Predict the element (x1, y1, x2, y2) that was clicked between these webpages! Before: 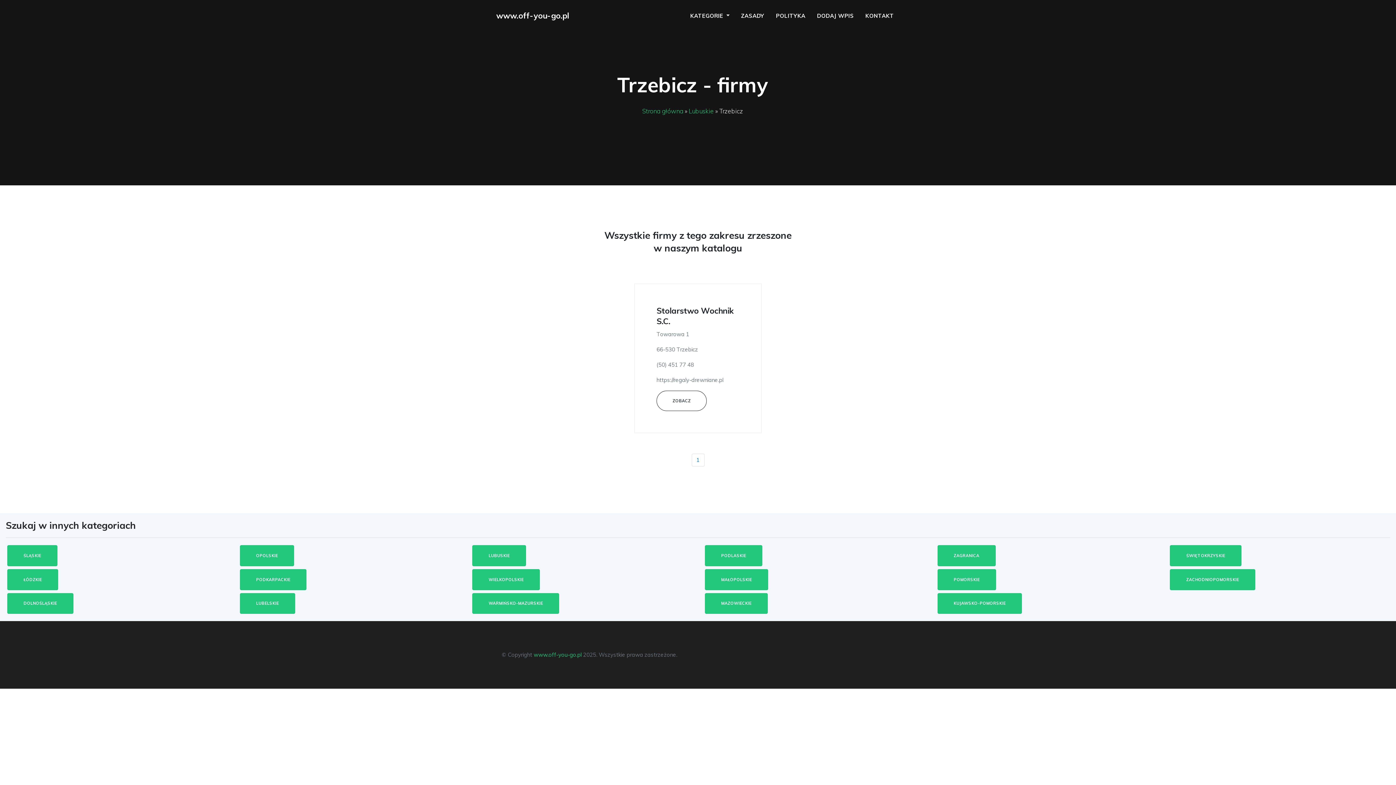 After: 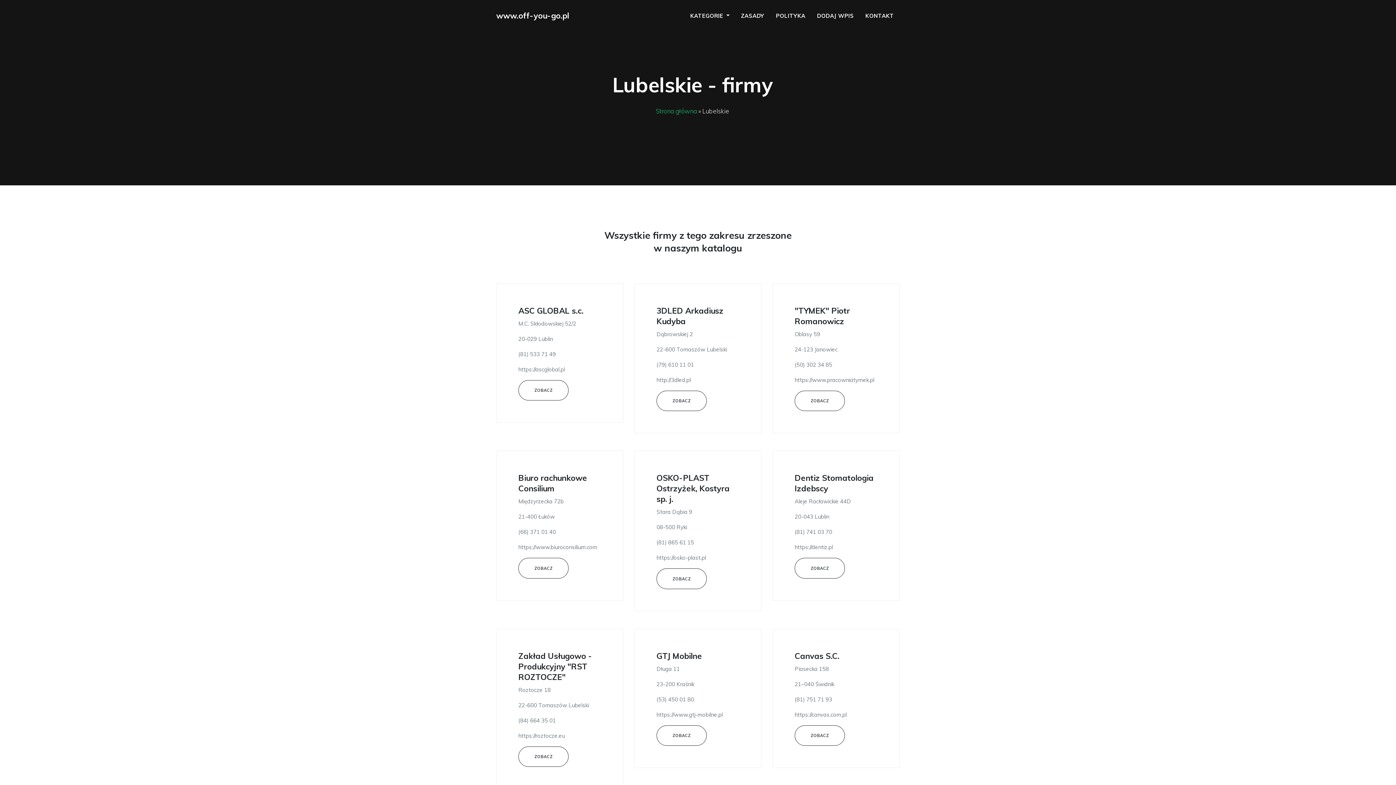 Action: label: LUBELSKIE bbox: (239, 593, 295, 614)